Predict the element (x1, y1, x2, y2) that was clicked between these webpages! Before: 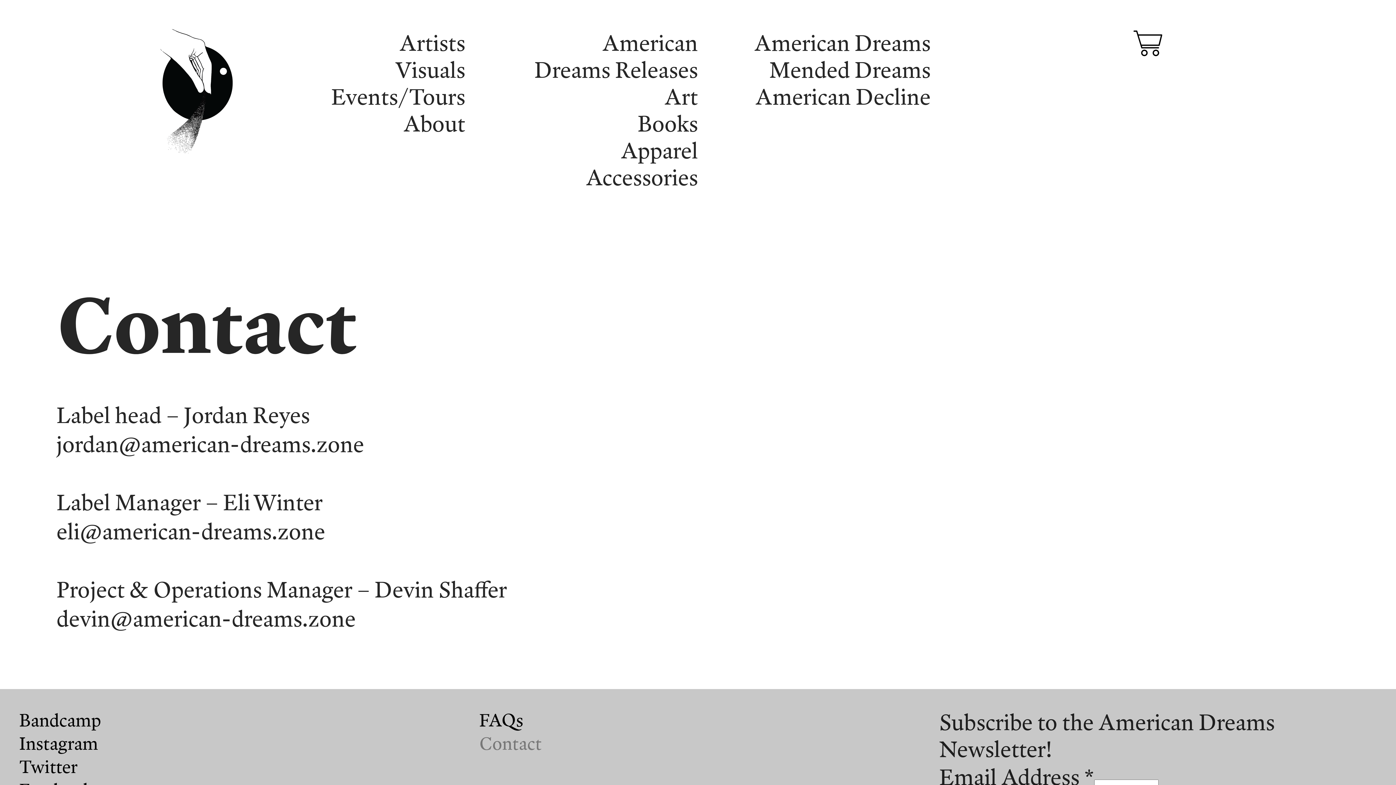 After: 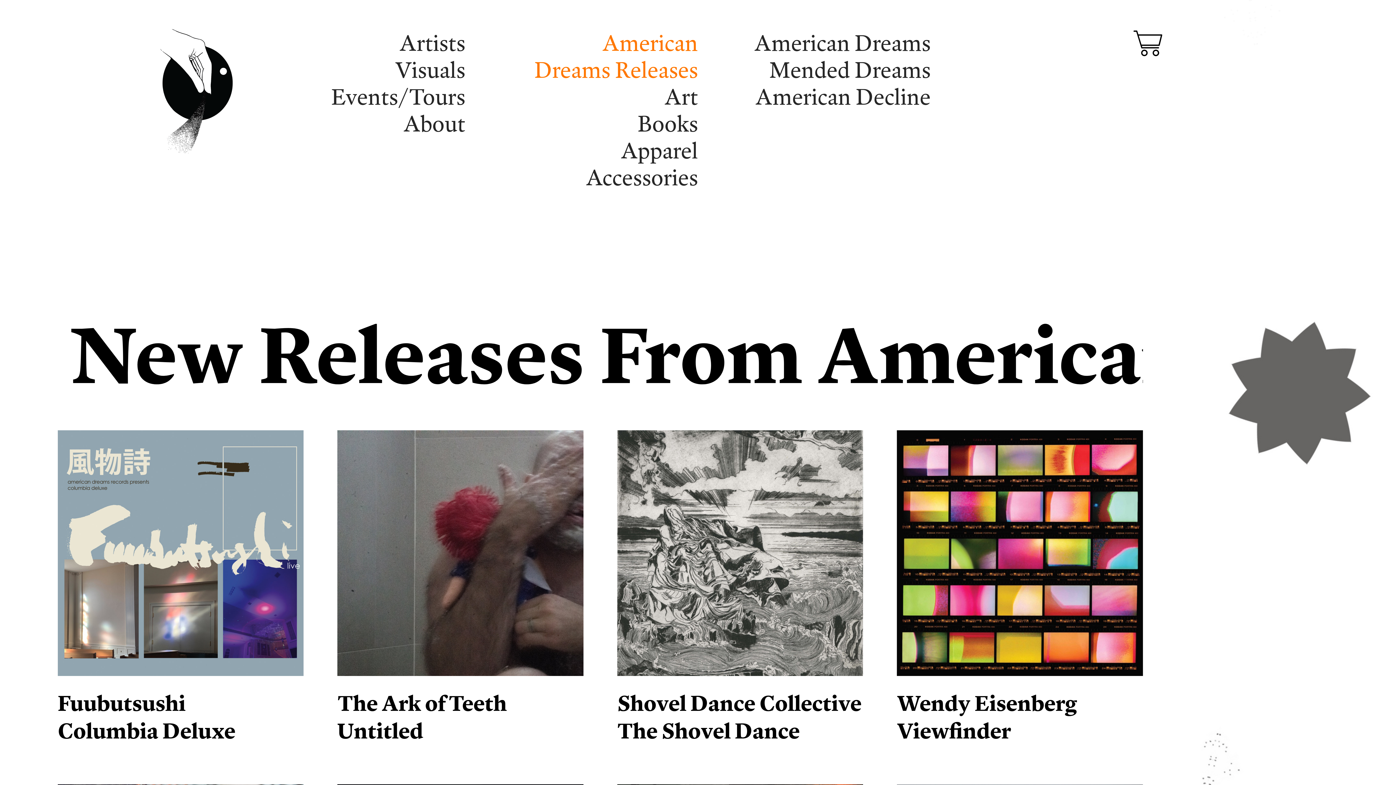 Action: label: American Dreams Releases bbox: (534, 27, 698, 86)